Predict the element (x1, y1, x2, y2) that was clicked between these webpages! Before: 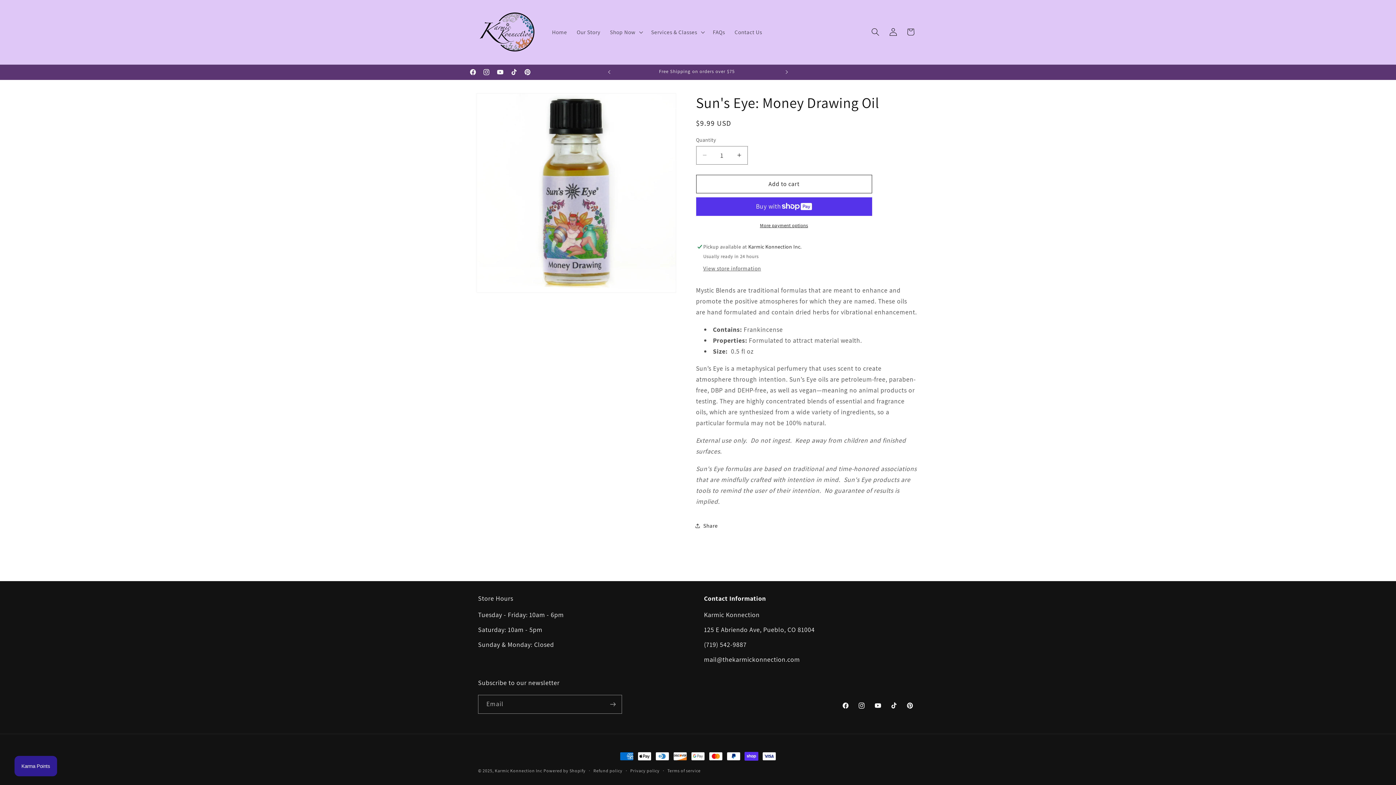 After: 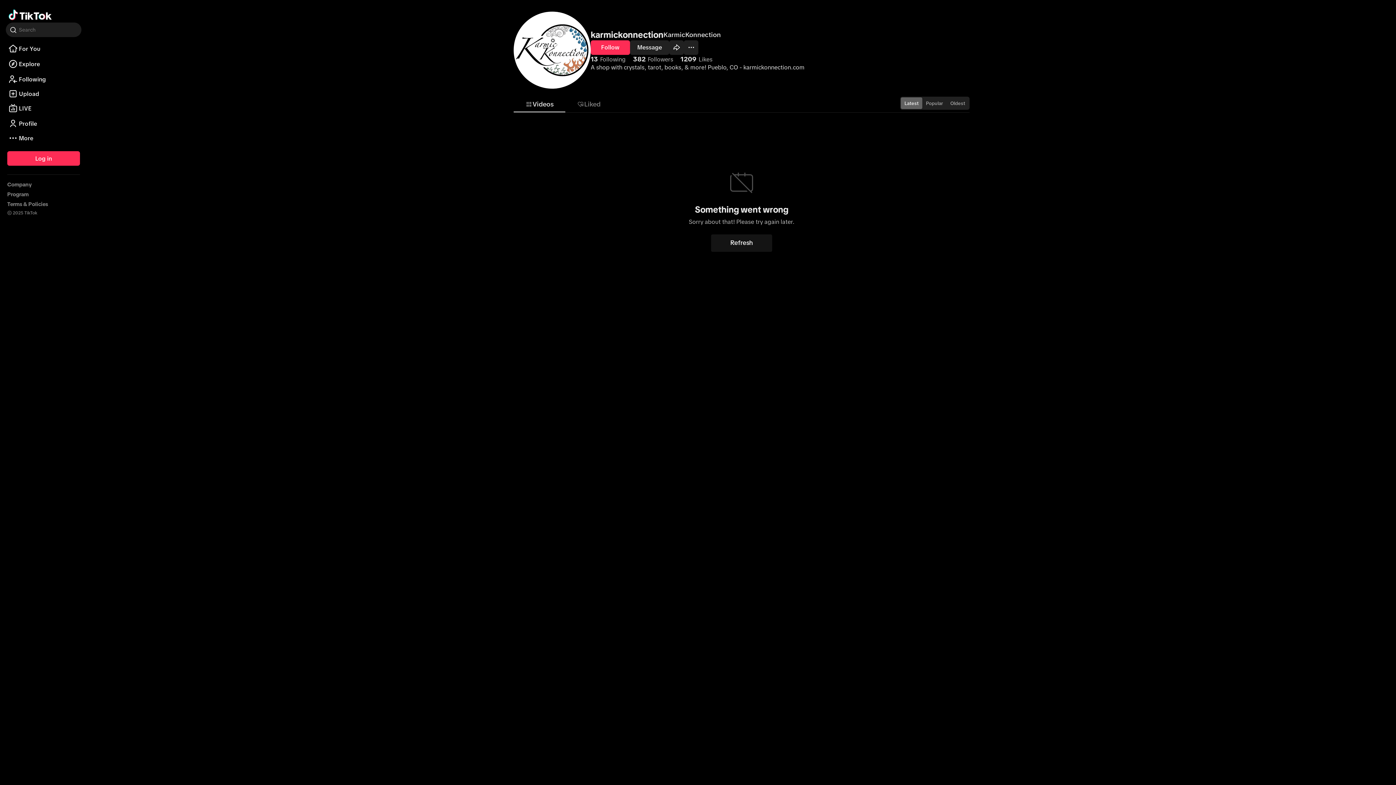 Action: bbox: (886, 697, 902, 714) label: TikTok